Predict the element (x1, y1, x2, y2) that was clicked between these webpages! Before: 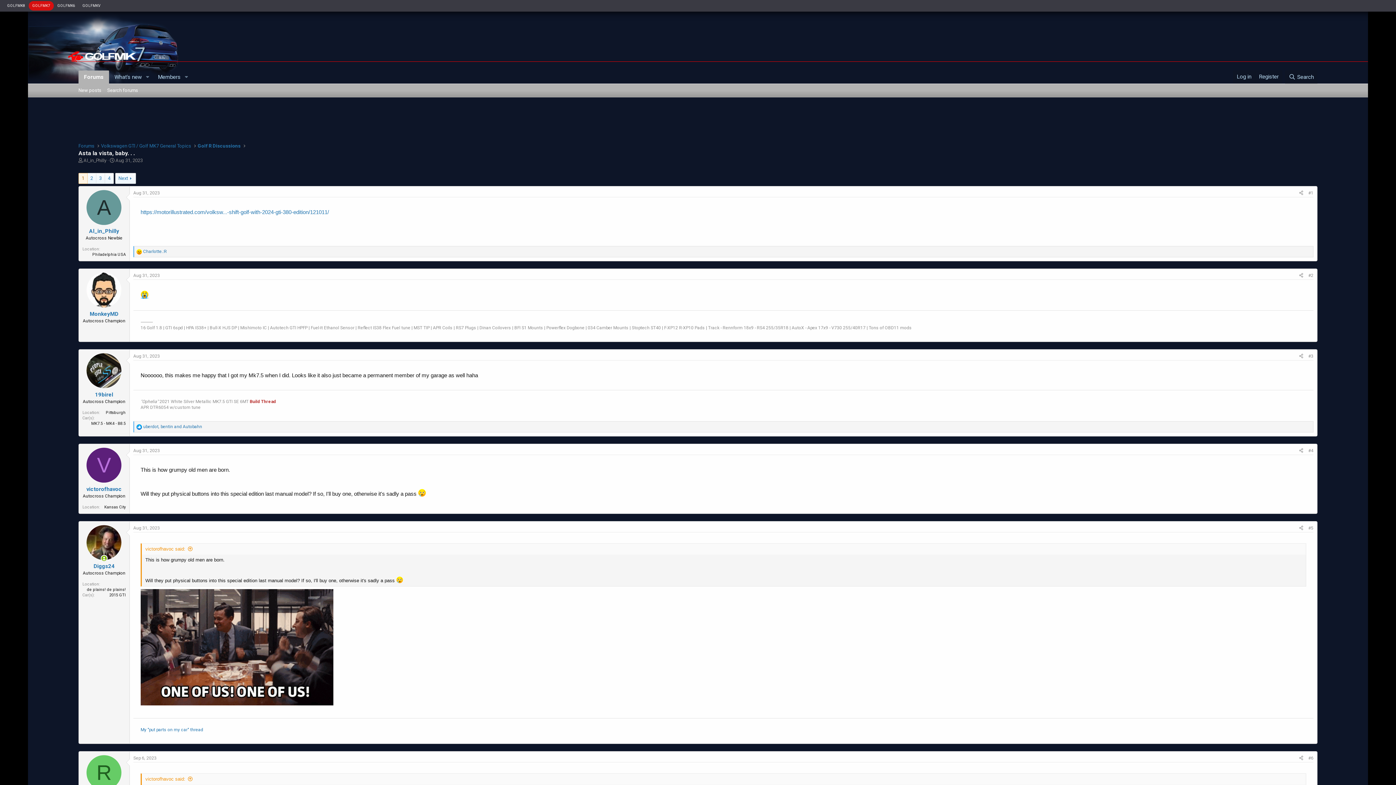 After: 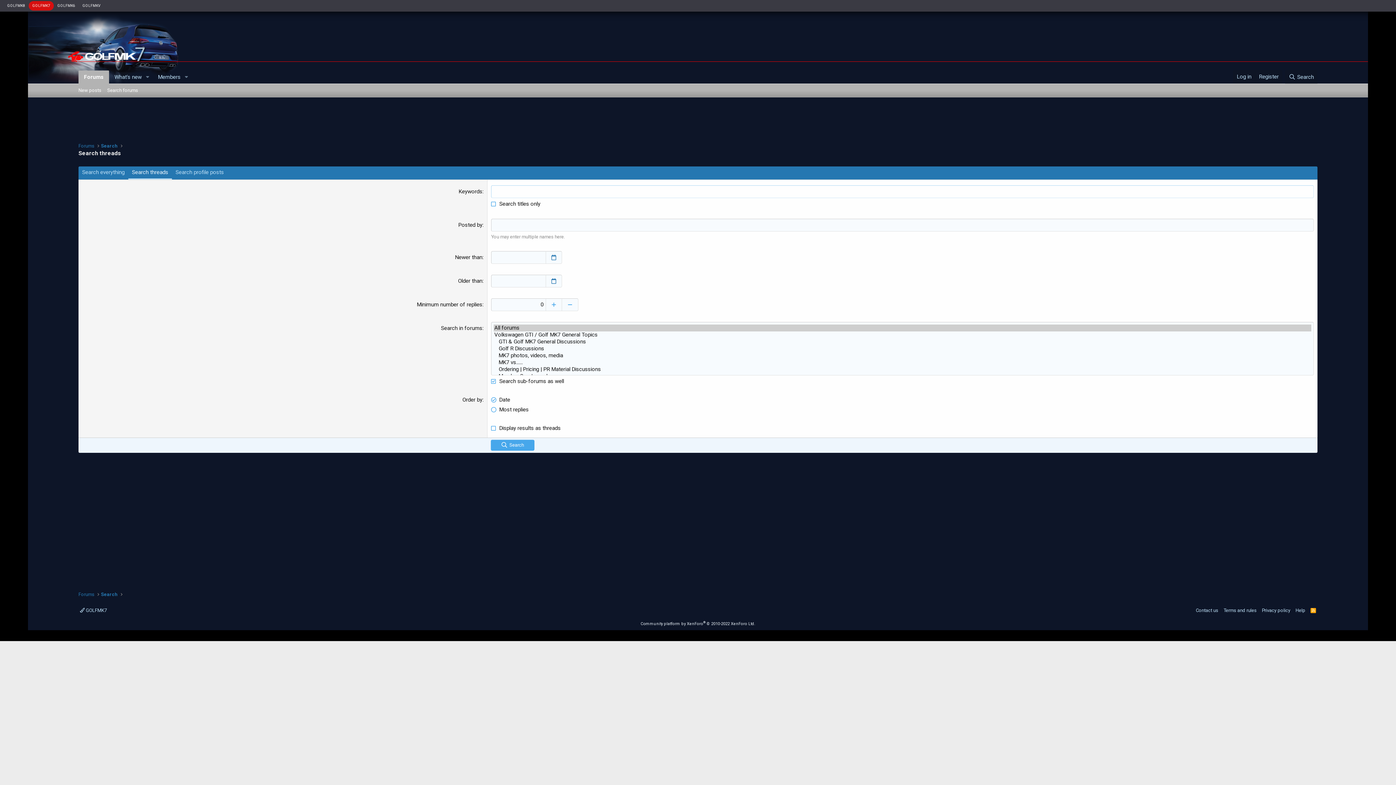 Action: bbox: (104, 83, 141, 96) label: Search forums